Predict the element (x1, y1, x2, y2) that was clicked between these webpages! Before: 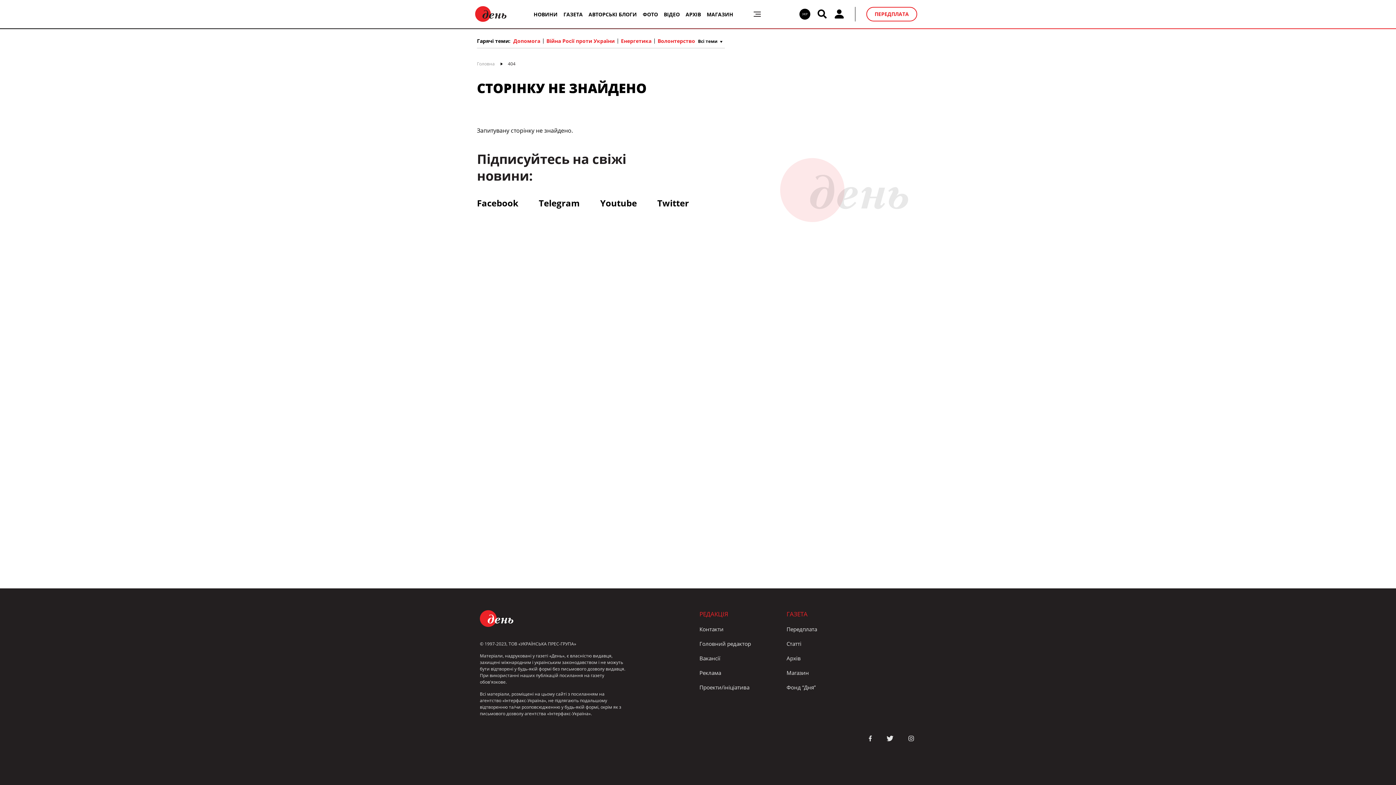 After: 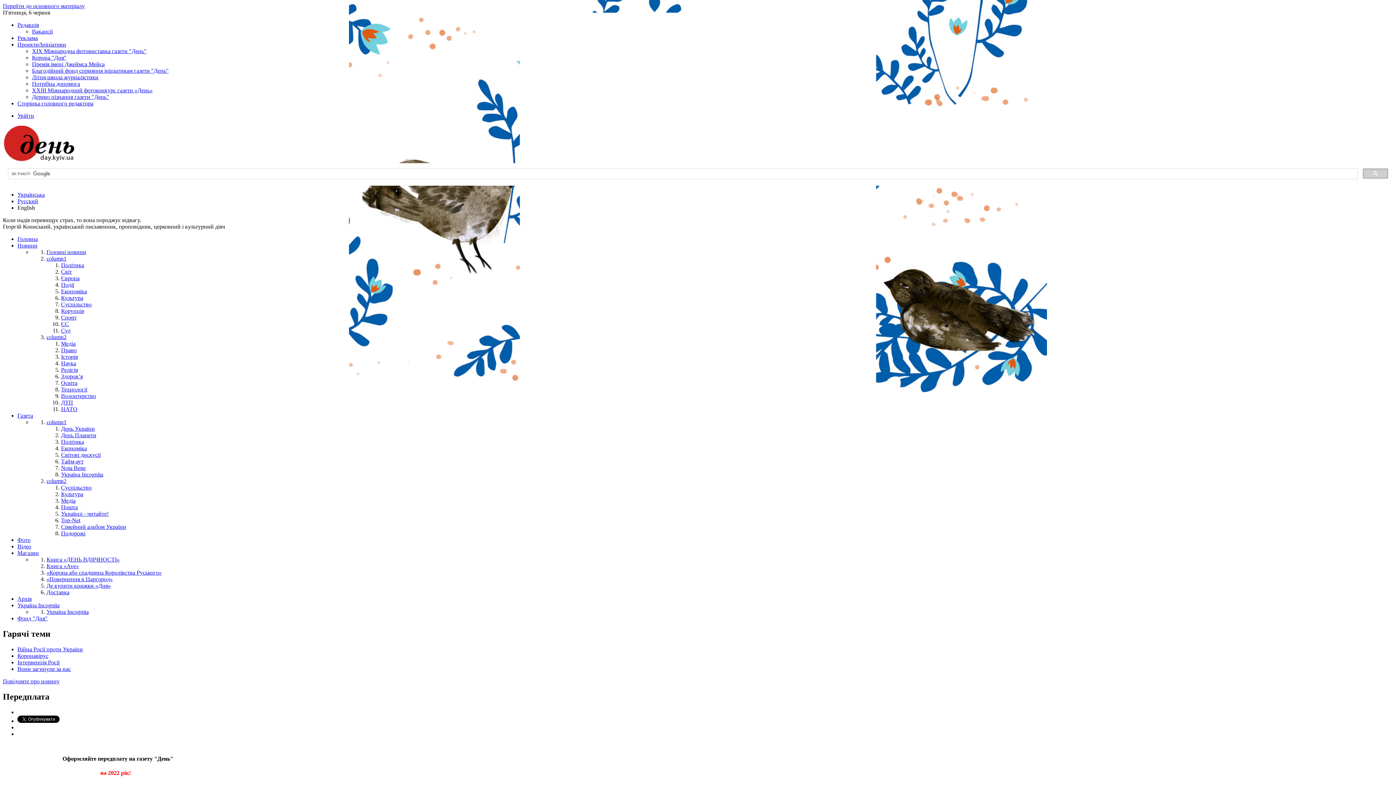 Action: bbox: (866, 6, 917, 21) label: ПЕРЕДПЛАТА